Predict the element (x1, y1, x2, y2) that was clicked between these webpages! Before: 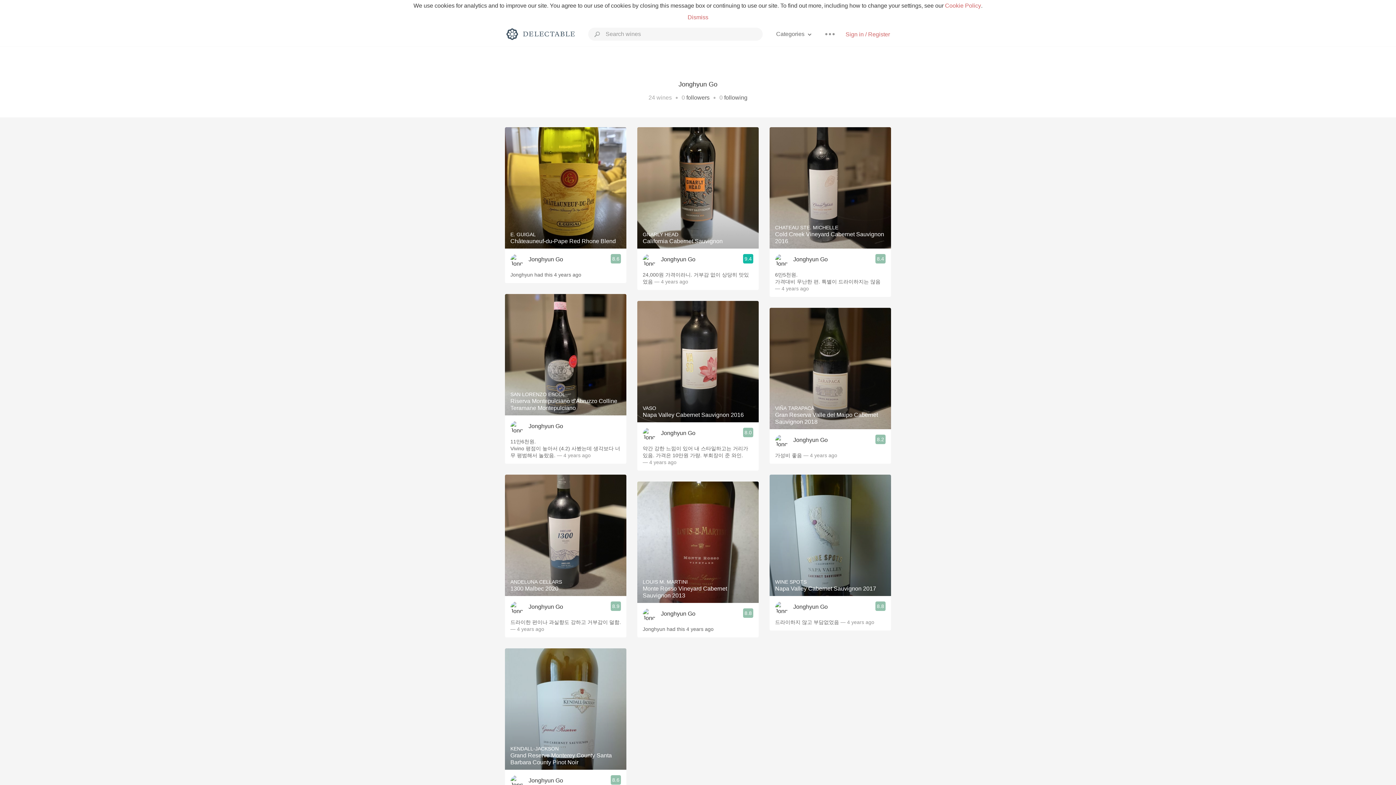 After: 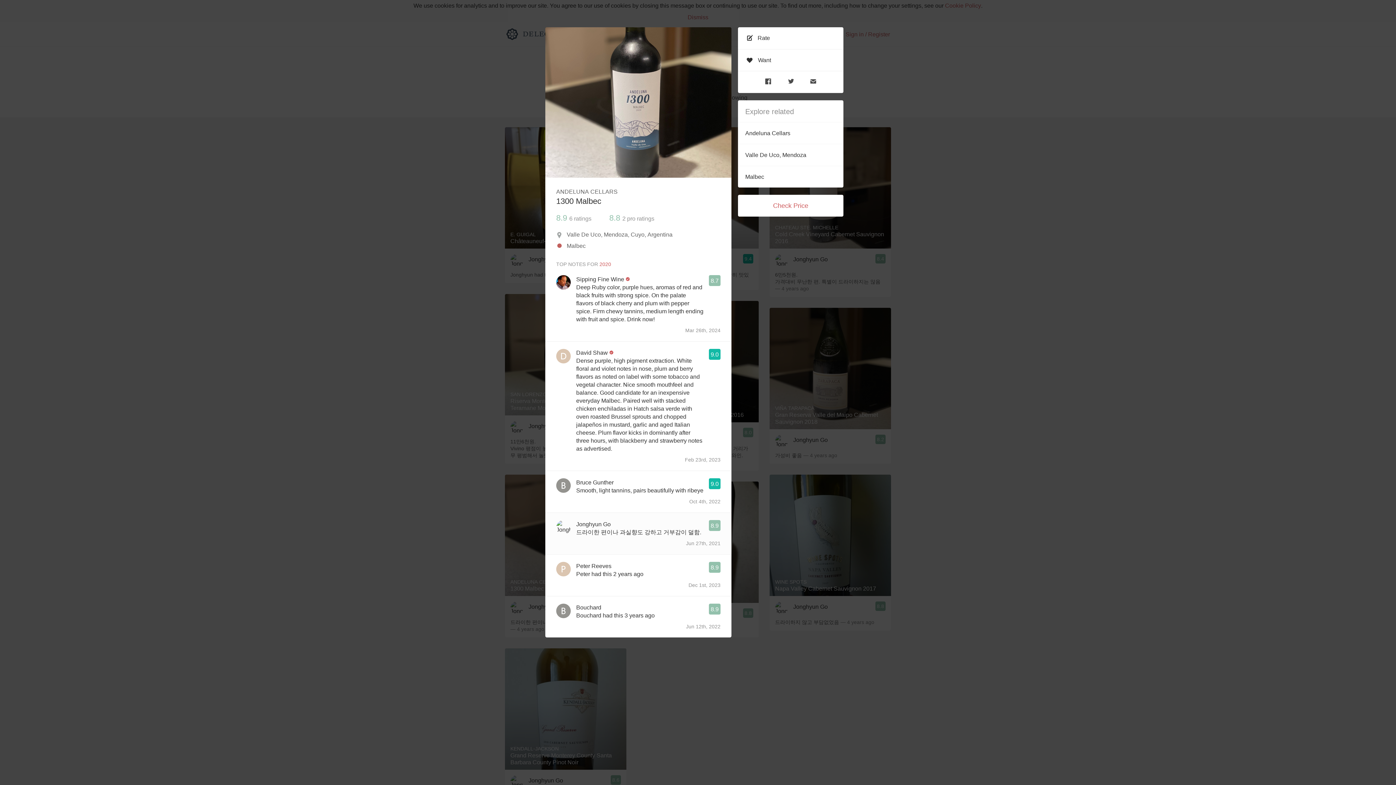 Action: label: ANDELUNA CELLARS
1300 Malbec 2020 bbox: (505, 474, 626, 596)